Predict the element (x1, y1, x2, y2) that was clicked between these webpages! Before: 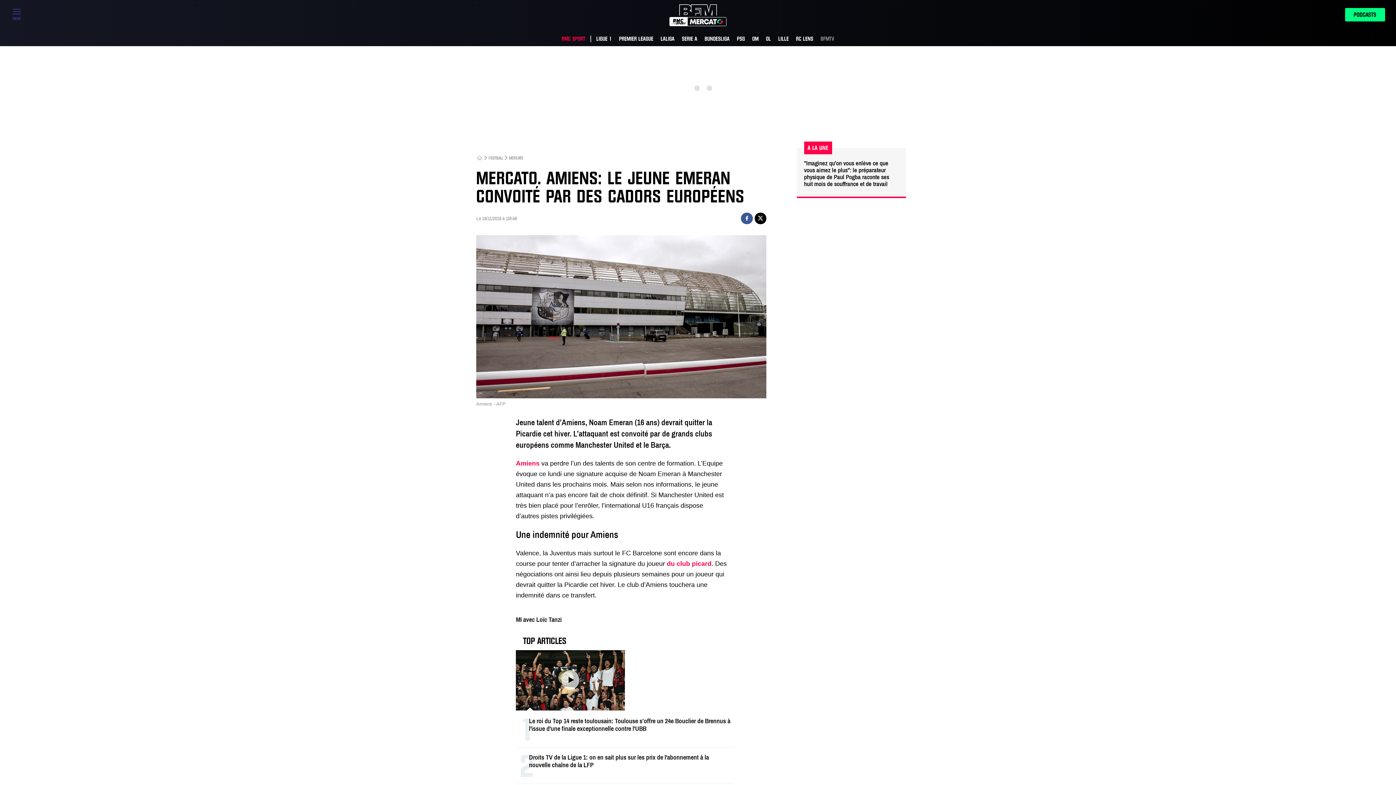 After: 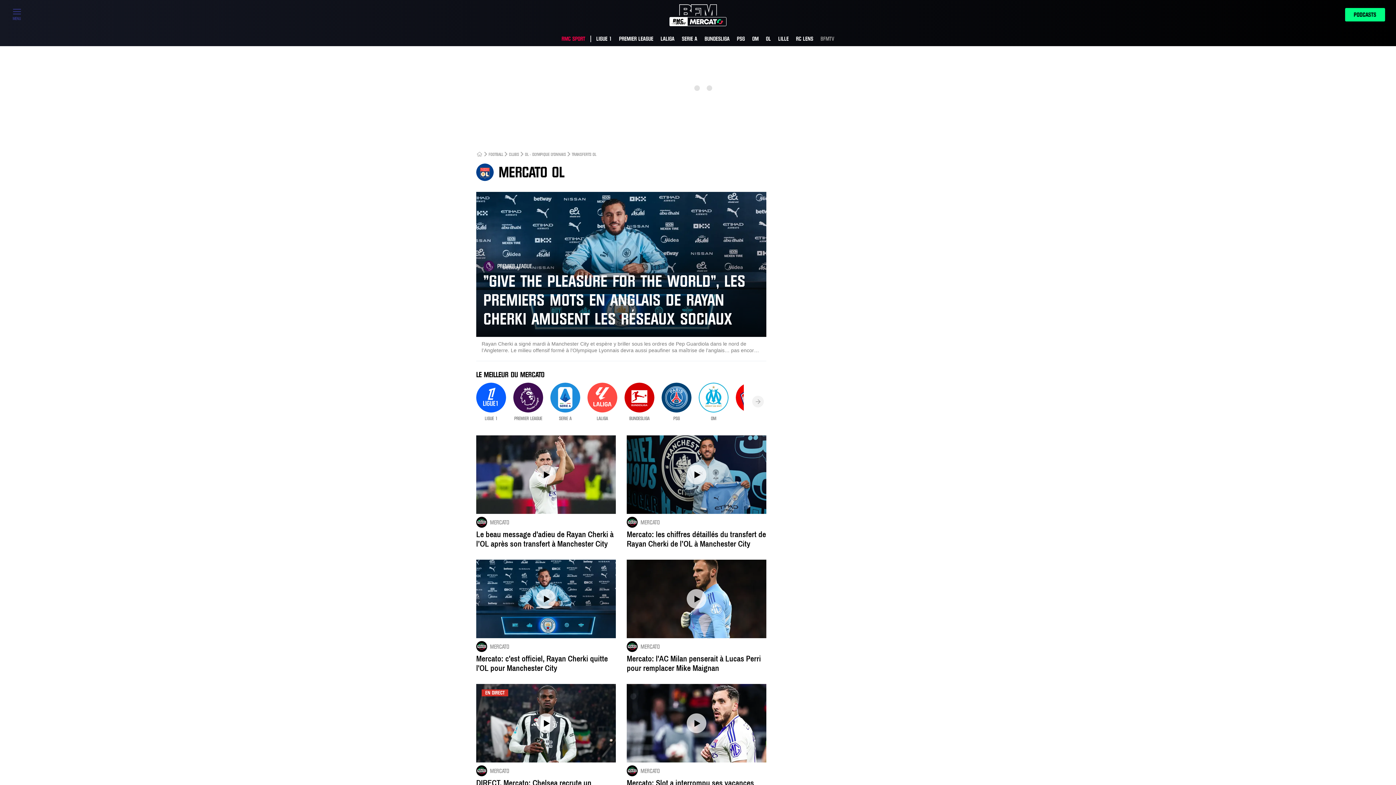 Action: bbox: (766, 36, 771, 40) label: OL